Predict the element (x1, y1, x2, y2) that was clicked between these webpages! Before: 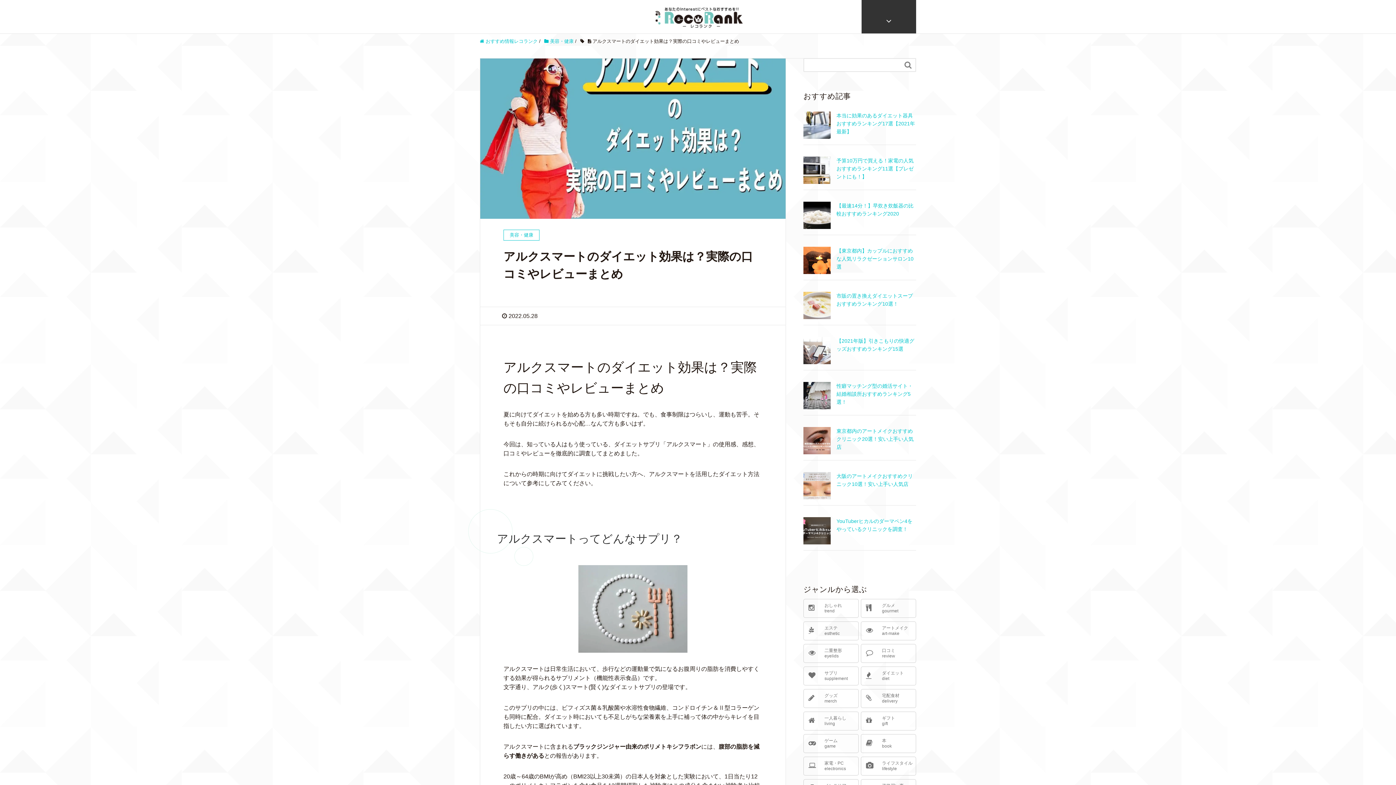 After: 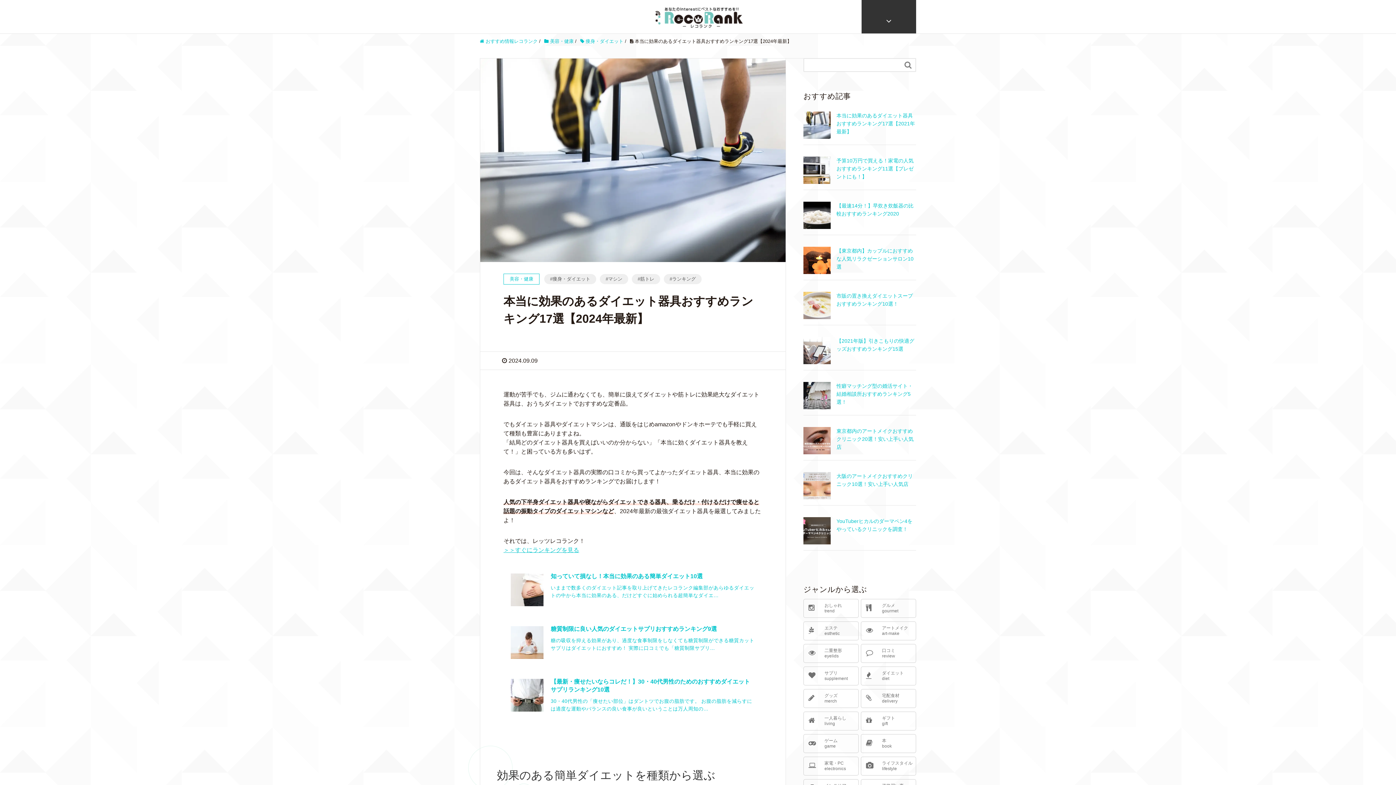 Action: label: 本当に効果のあるダイエット器具おすすめランキング17選【2021年最新】 bbox: (803, 111, 916, 135)